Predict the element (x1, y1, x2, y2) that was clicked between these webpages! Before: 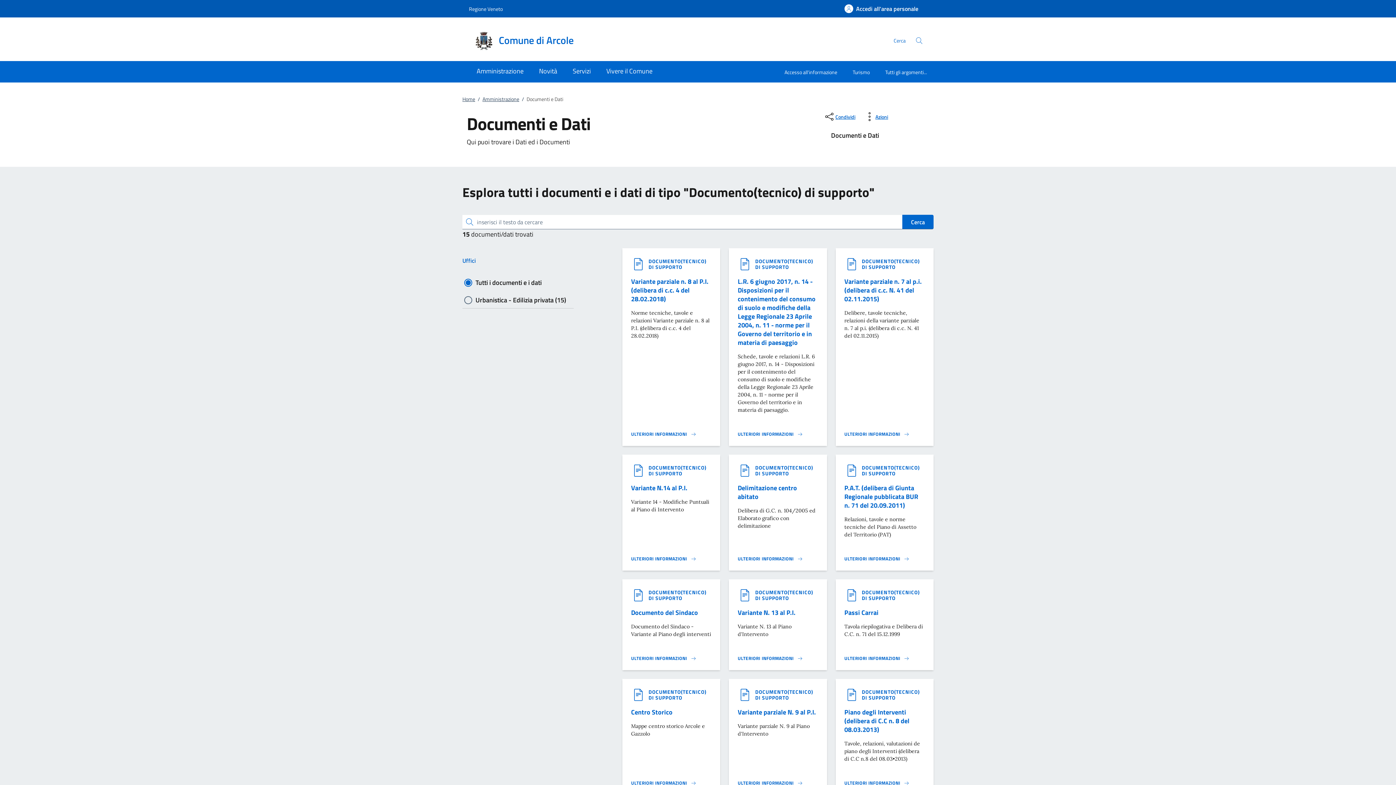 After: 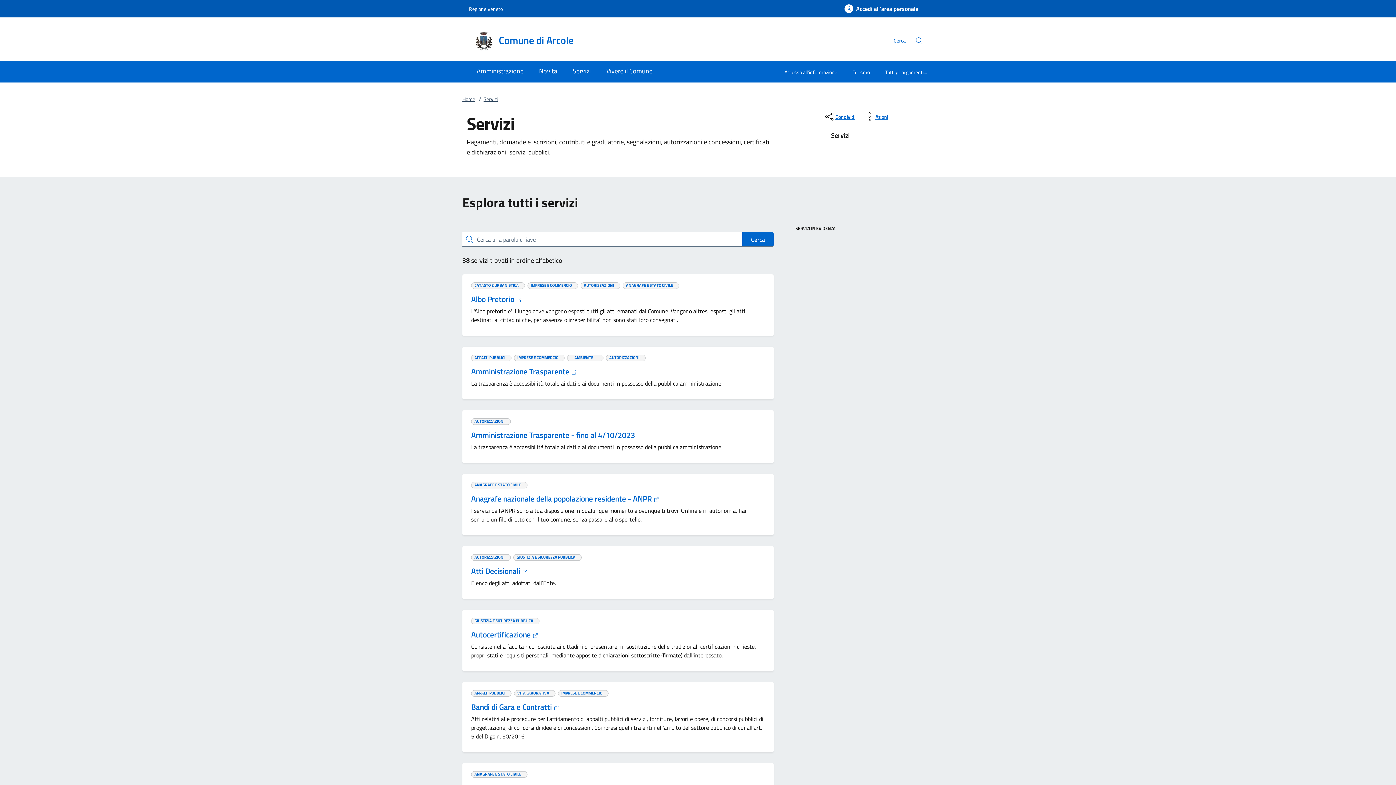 Action: label: Servizi bbox: (565, 61, 598, 82)